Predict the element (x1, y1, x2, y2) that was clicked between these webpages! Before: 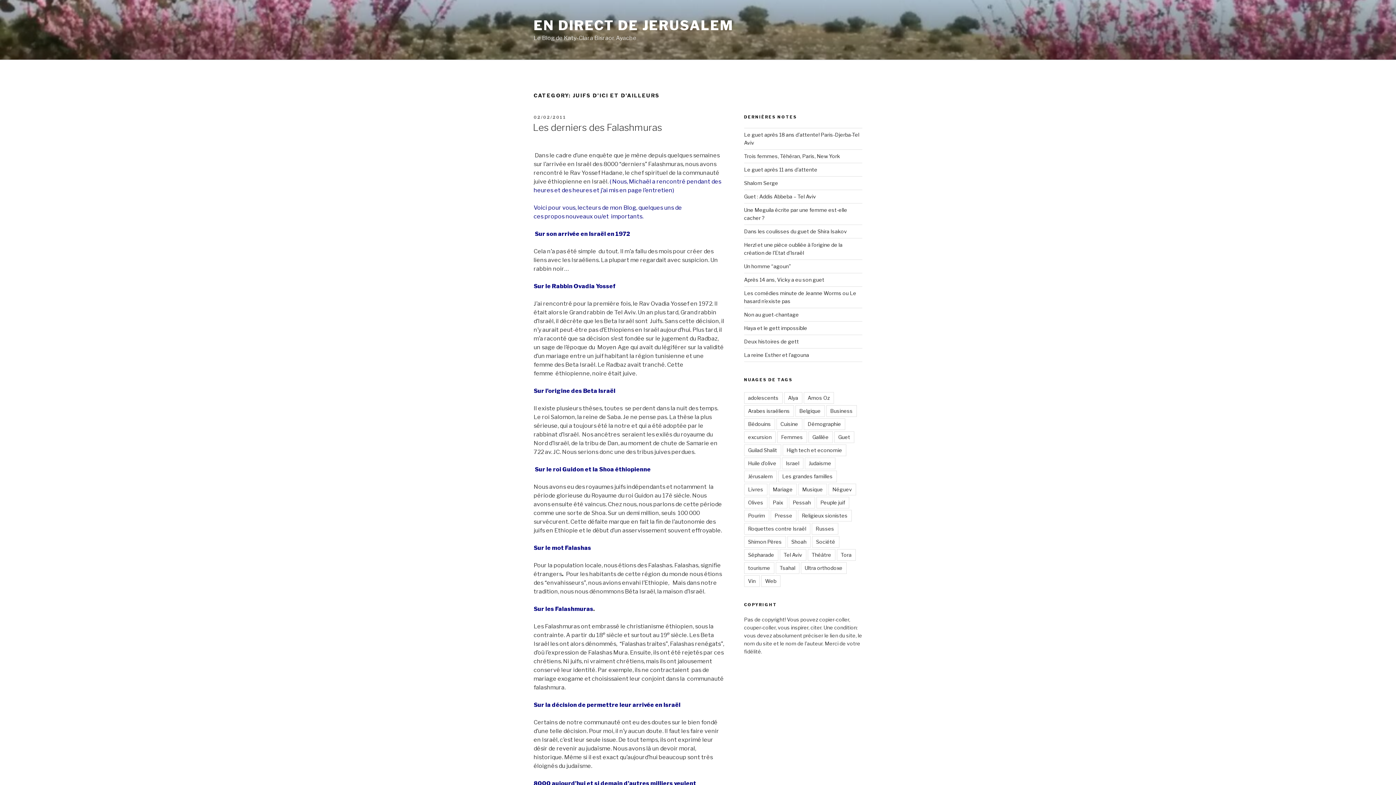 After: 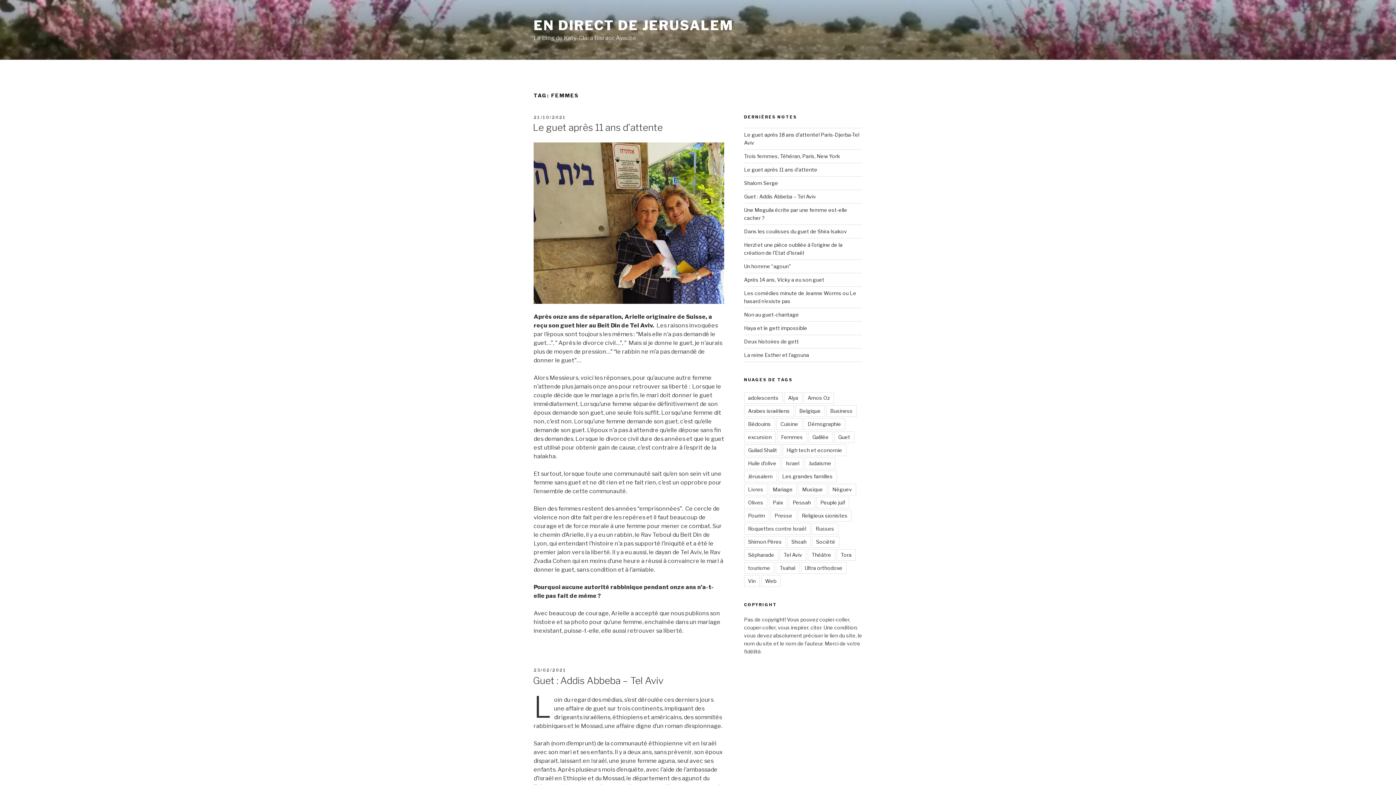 Action: bbox: (777, 431, 807, 443) label: Femmes